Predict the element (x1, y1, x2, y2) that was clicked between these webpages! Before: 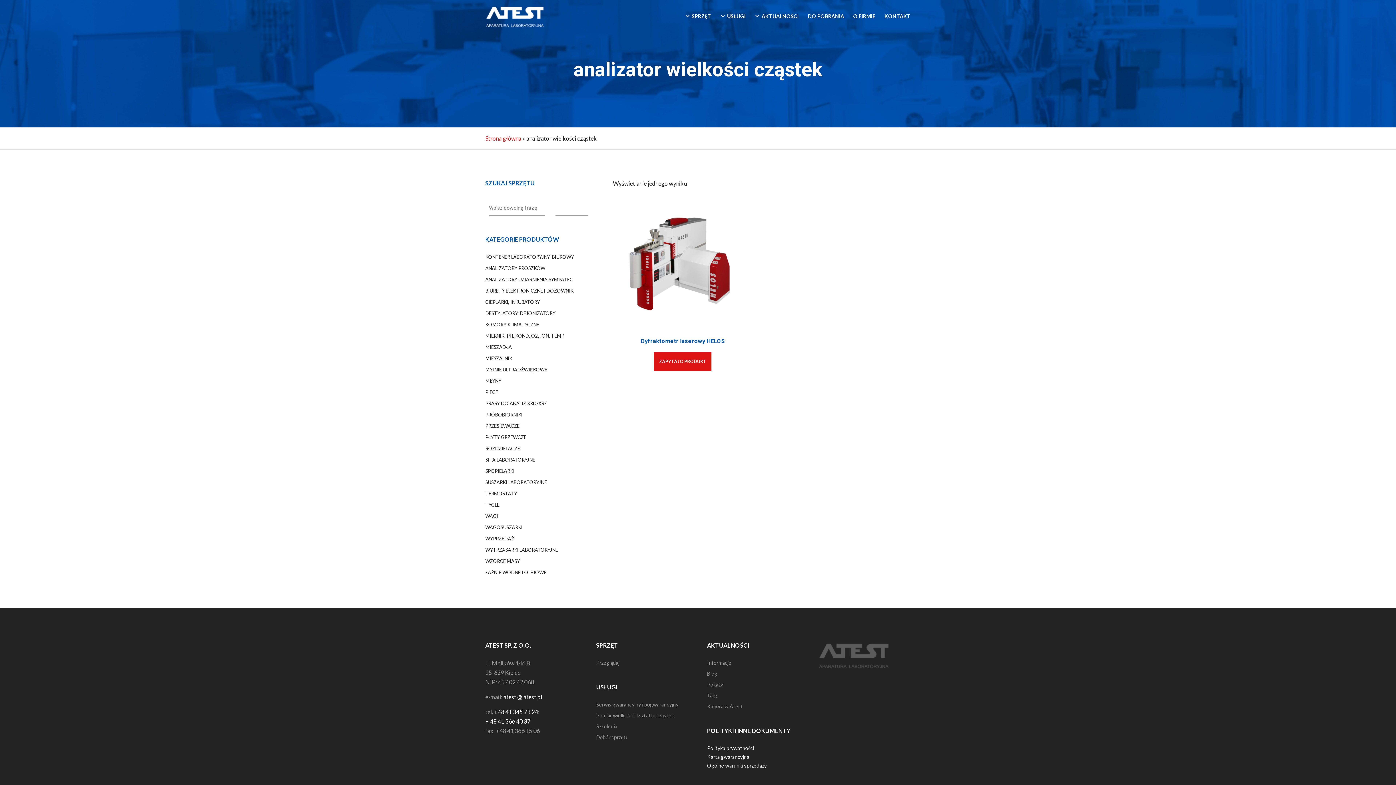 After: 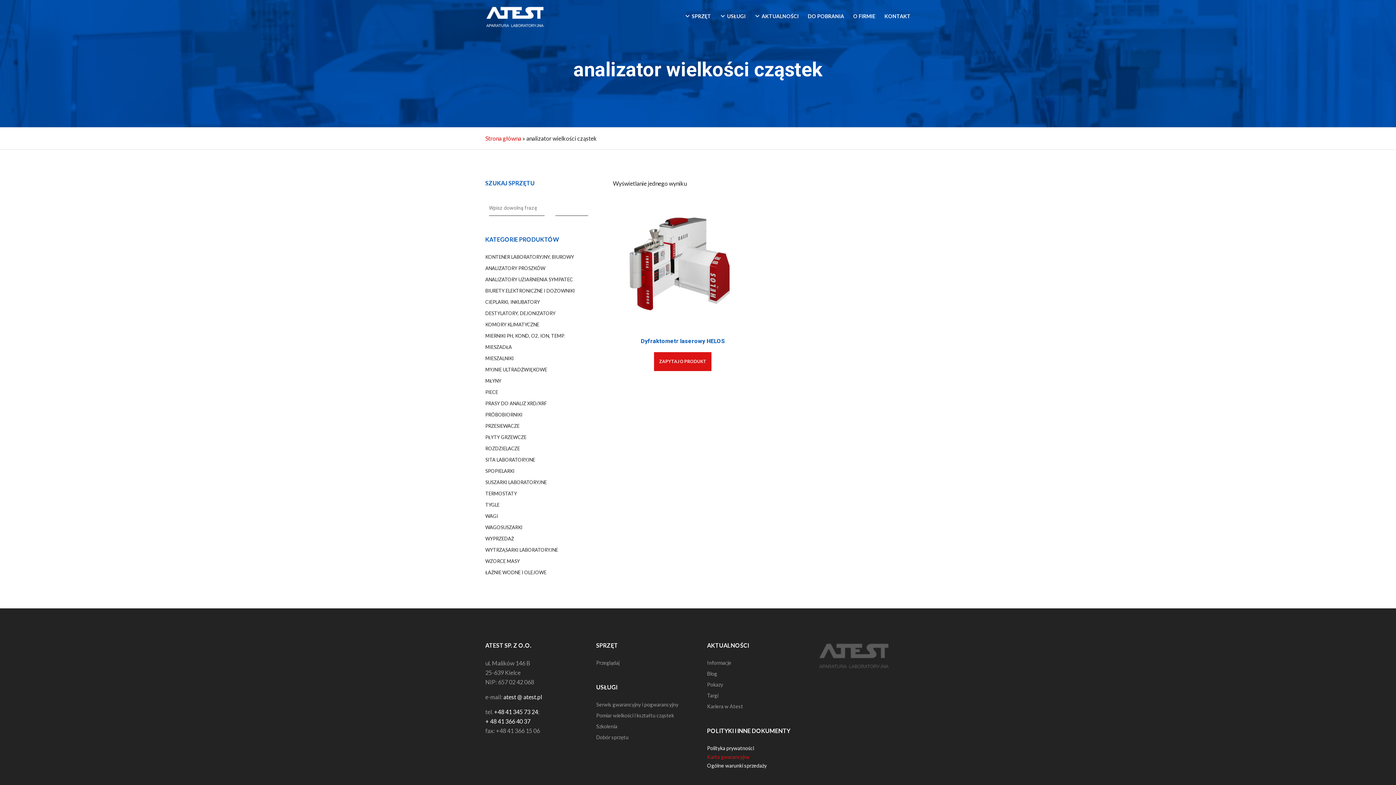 Action: label: 
Karta gwarancyjna
 bbox: (707, 754, 749, 760)